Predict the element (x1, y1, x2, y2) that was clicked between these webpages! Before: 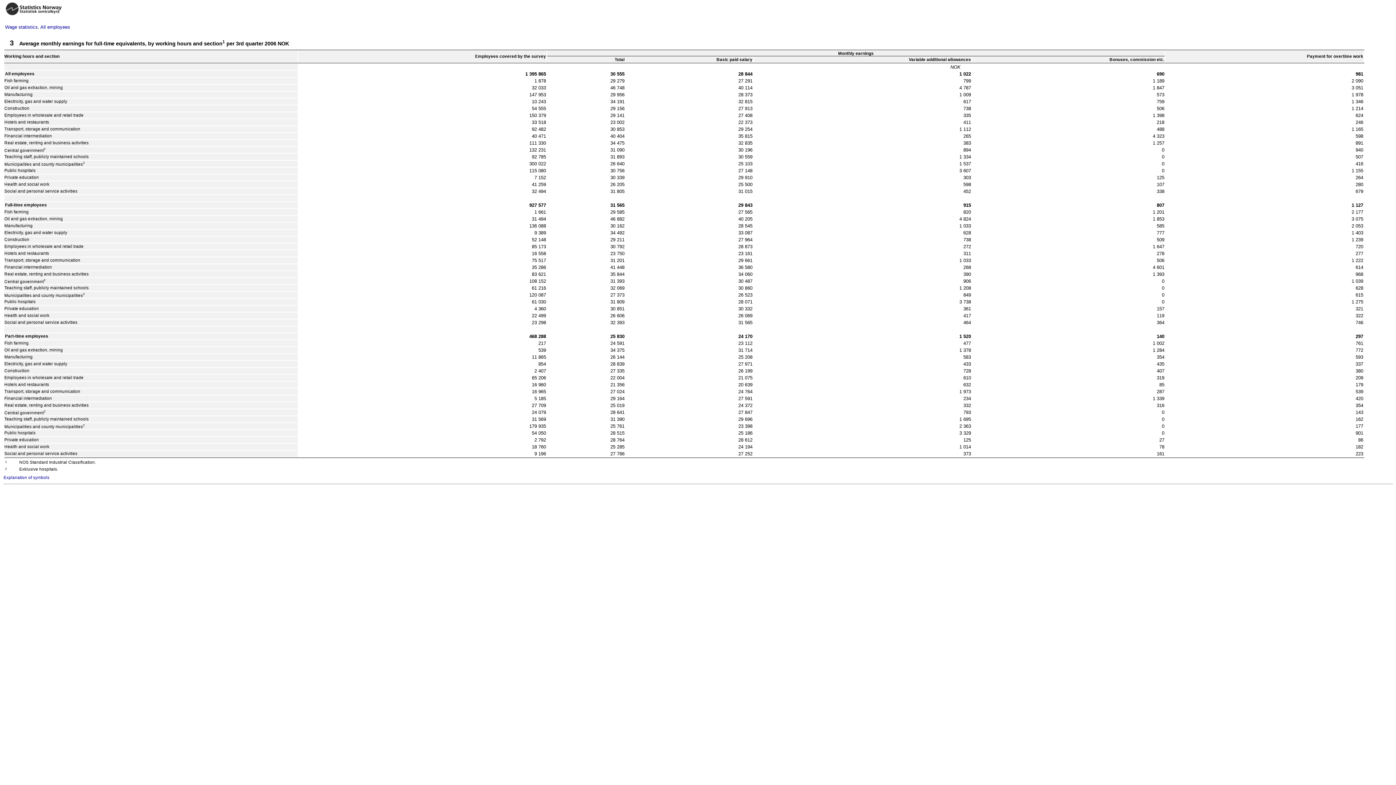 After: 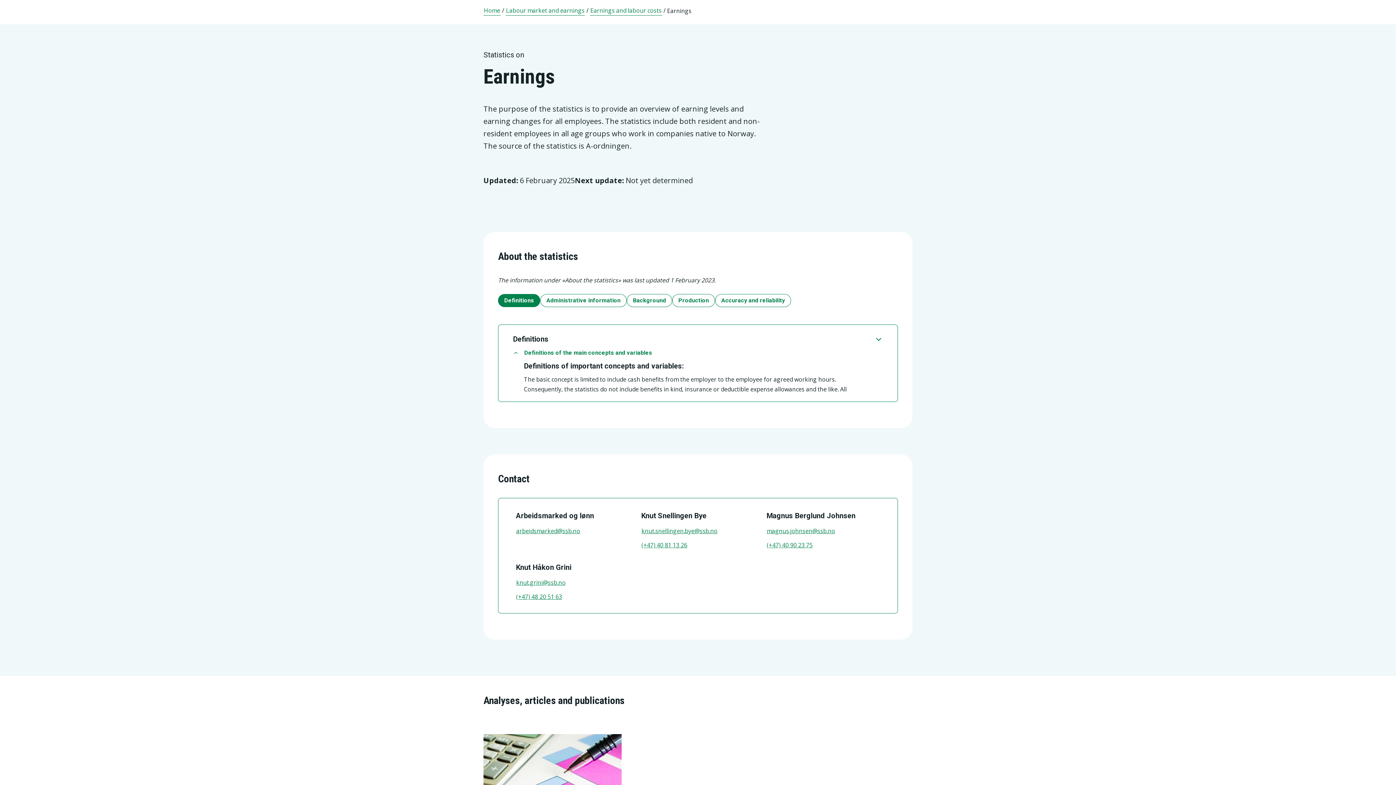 Action: label: Wage statistics. All employees bbox: (5, 24, 70, 29)